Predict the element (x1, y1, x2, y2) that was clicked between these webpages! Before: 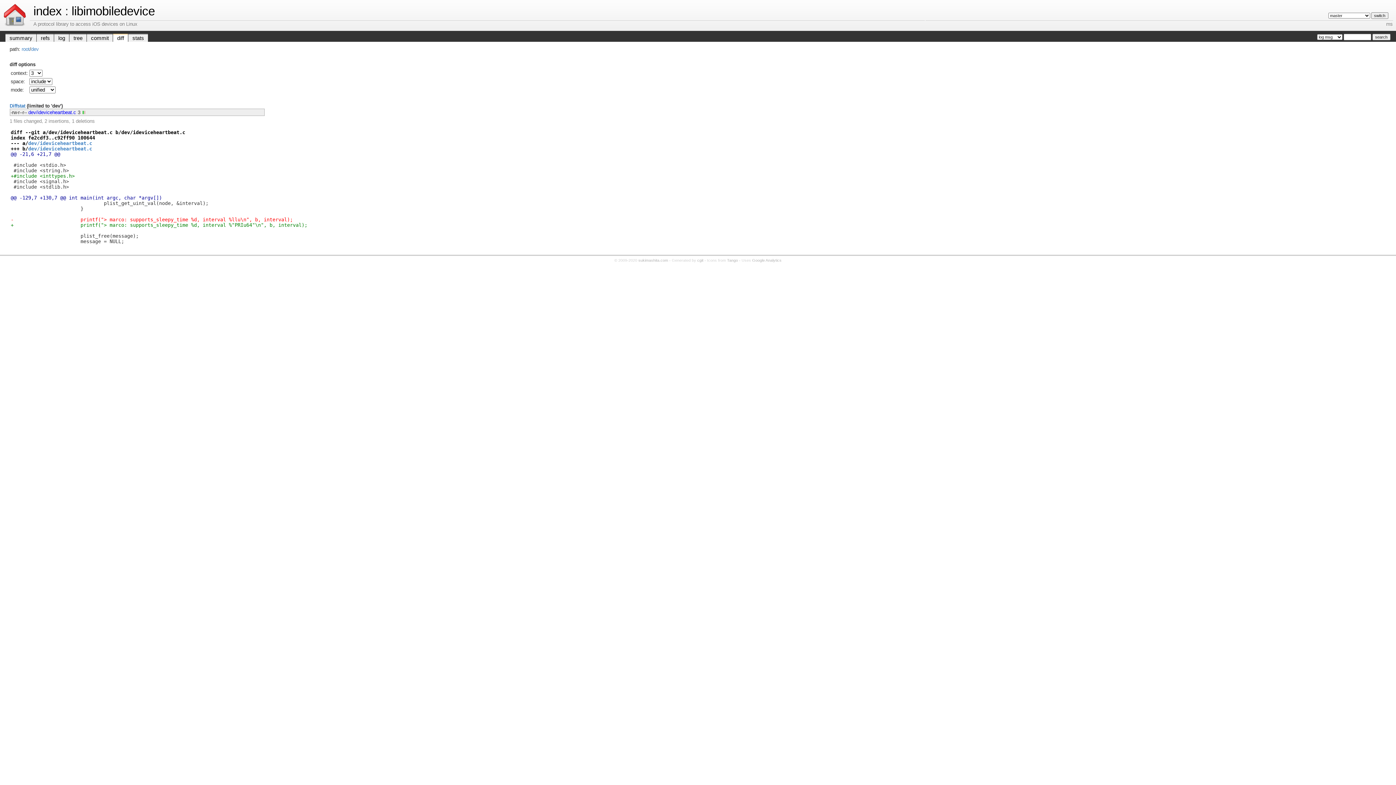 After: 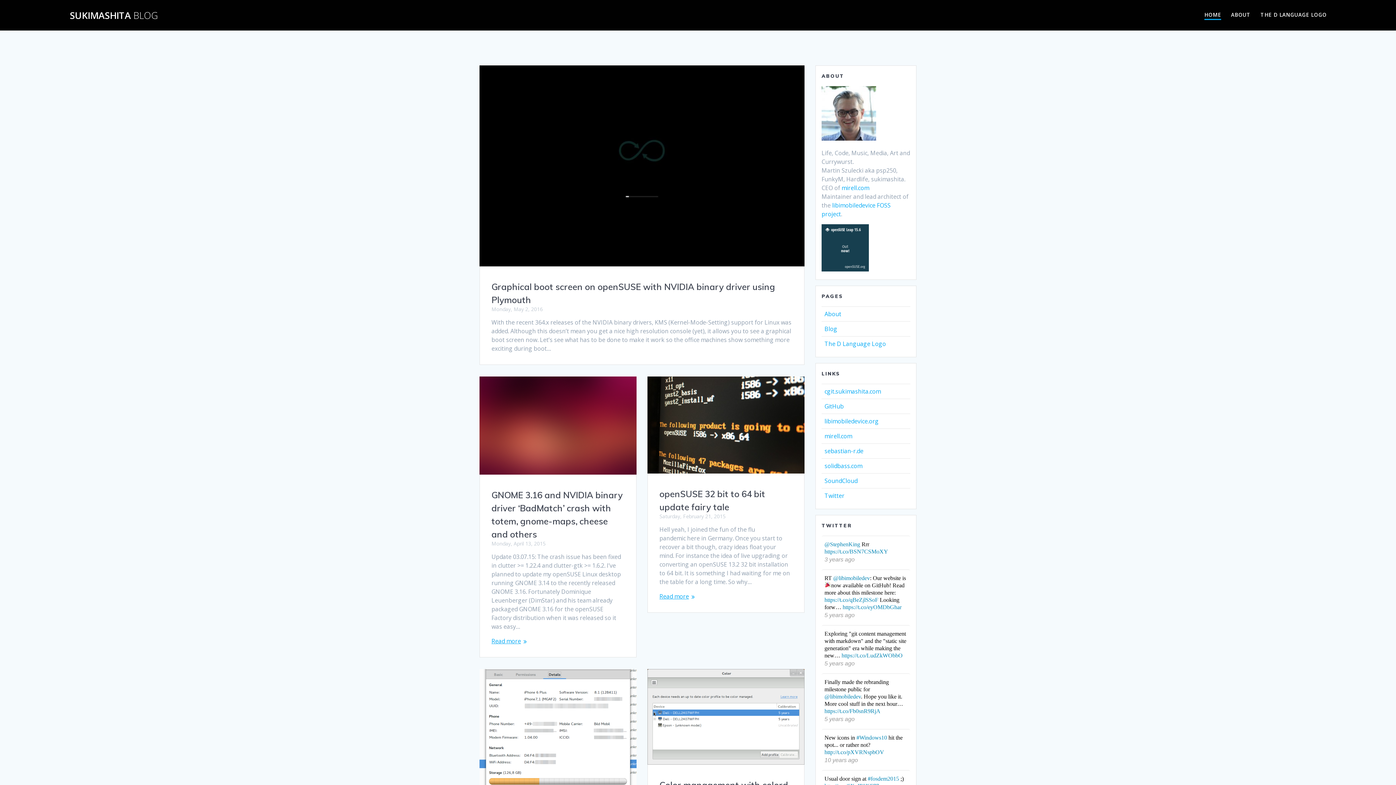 Action: bbox: (638, 258, 668, 262) label: sukimashita.com